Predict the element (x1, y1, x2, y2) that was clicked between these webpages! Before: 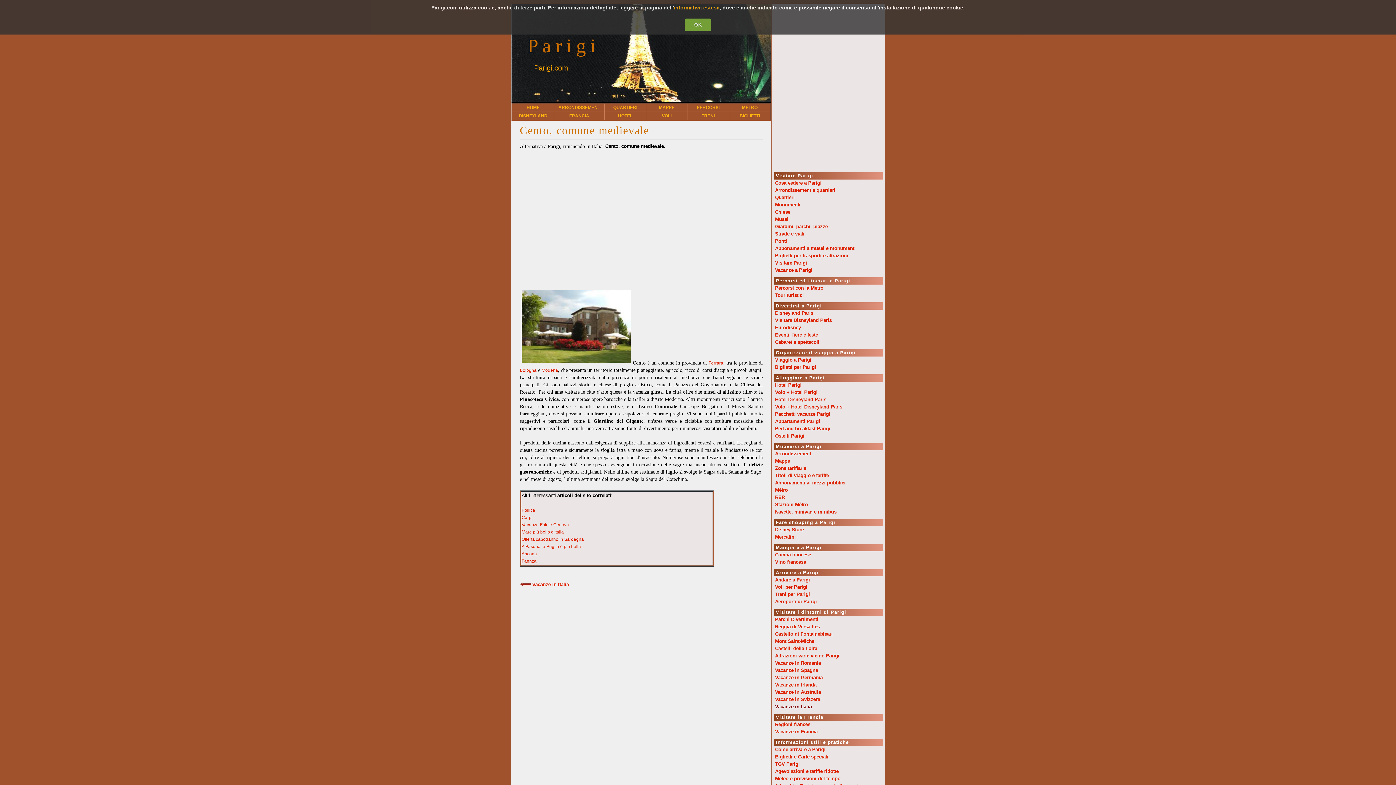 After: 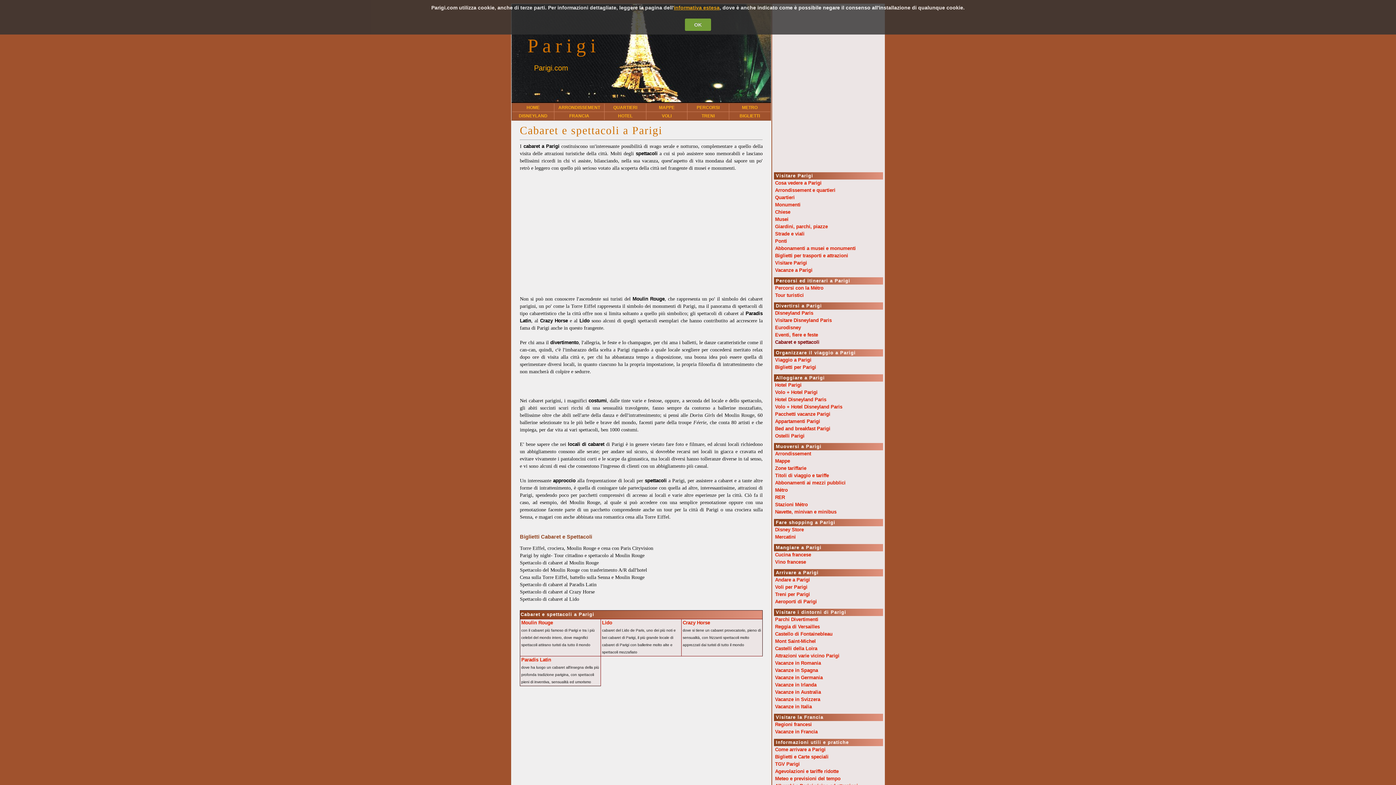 Action: label:  Cabaret e spettacoli bbox: (774, 340, 819, 345)